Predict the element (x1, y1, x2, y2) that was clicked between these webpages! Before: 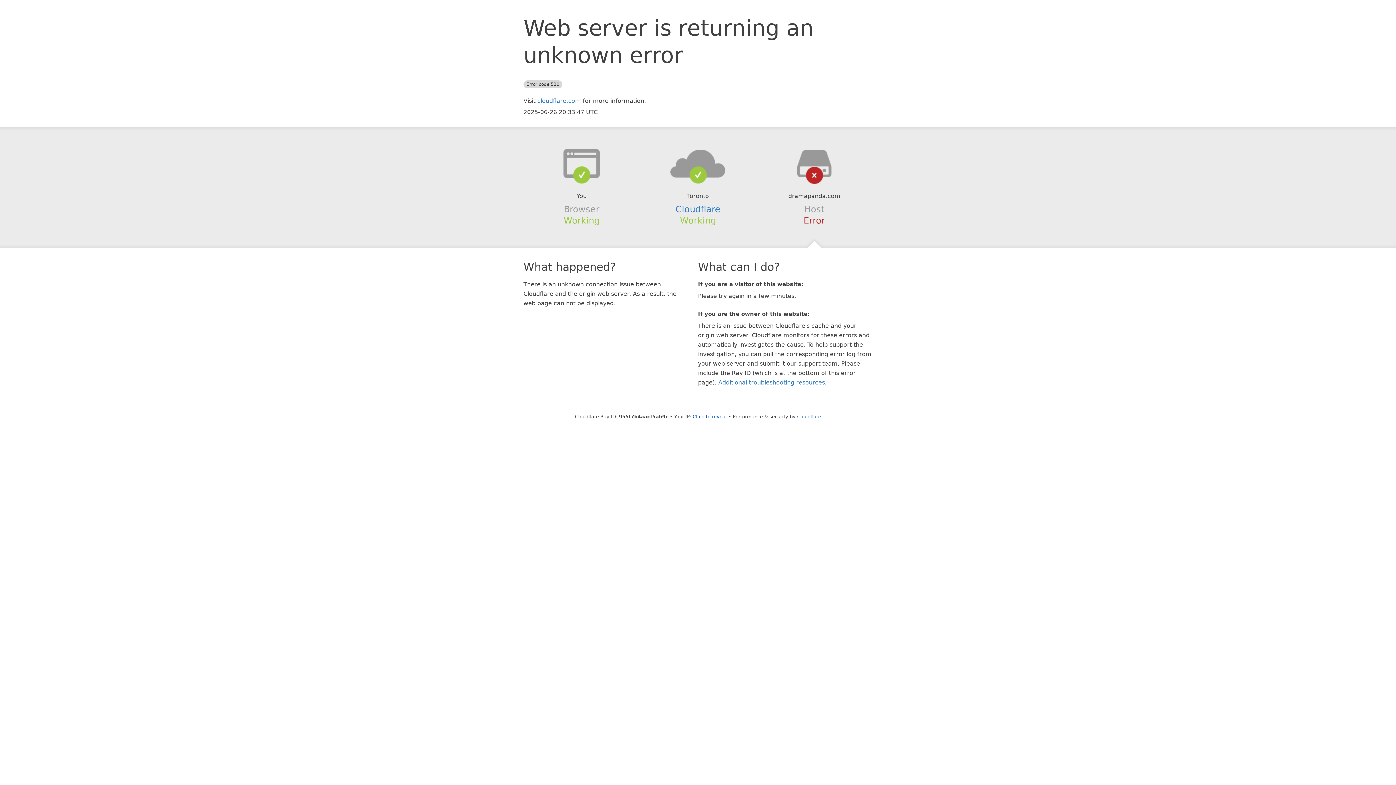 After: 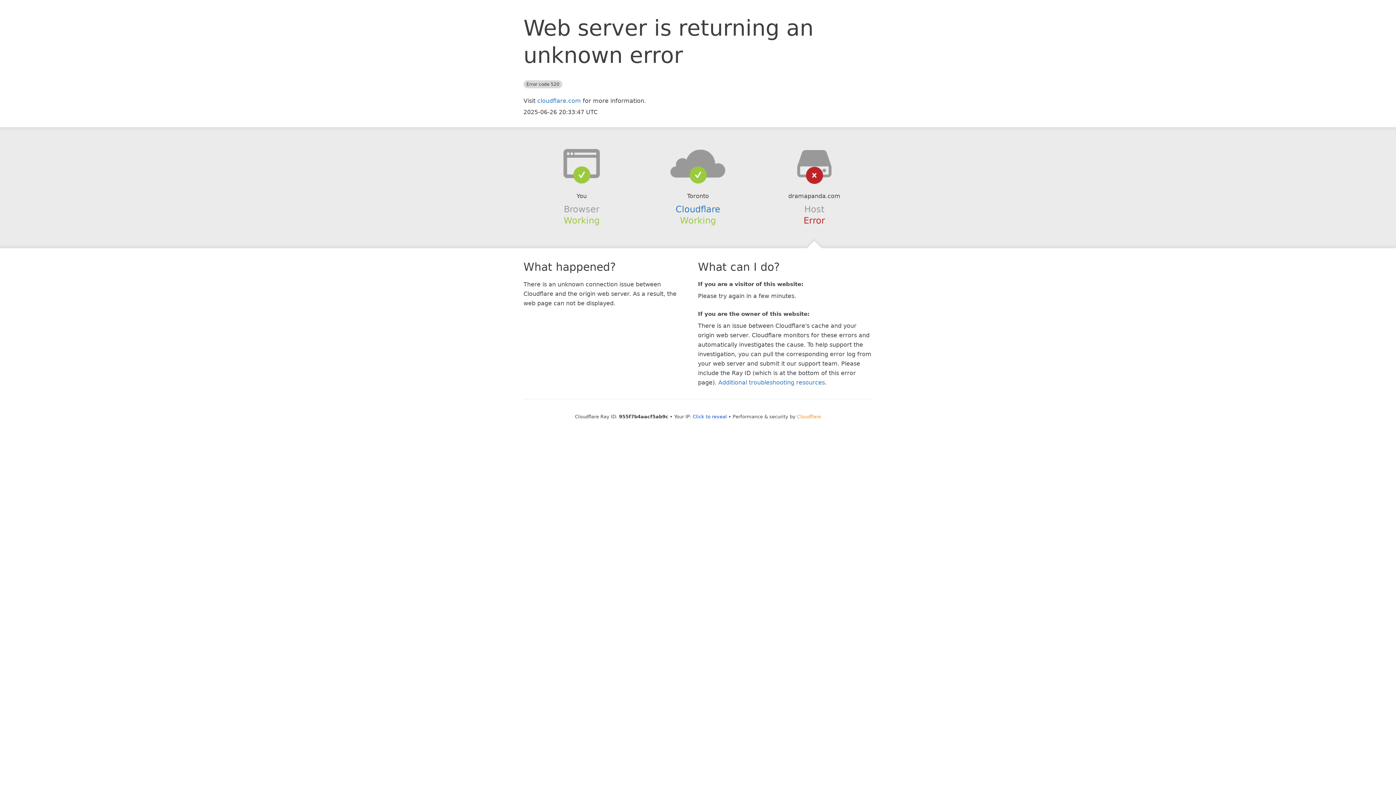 Action: bbox: (797, 414, 821, 419) label: Cloudflare